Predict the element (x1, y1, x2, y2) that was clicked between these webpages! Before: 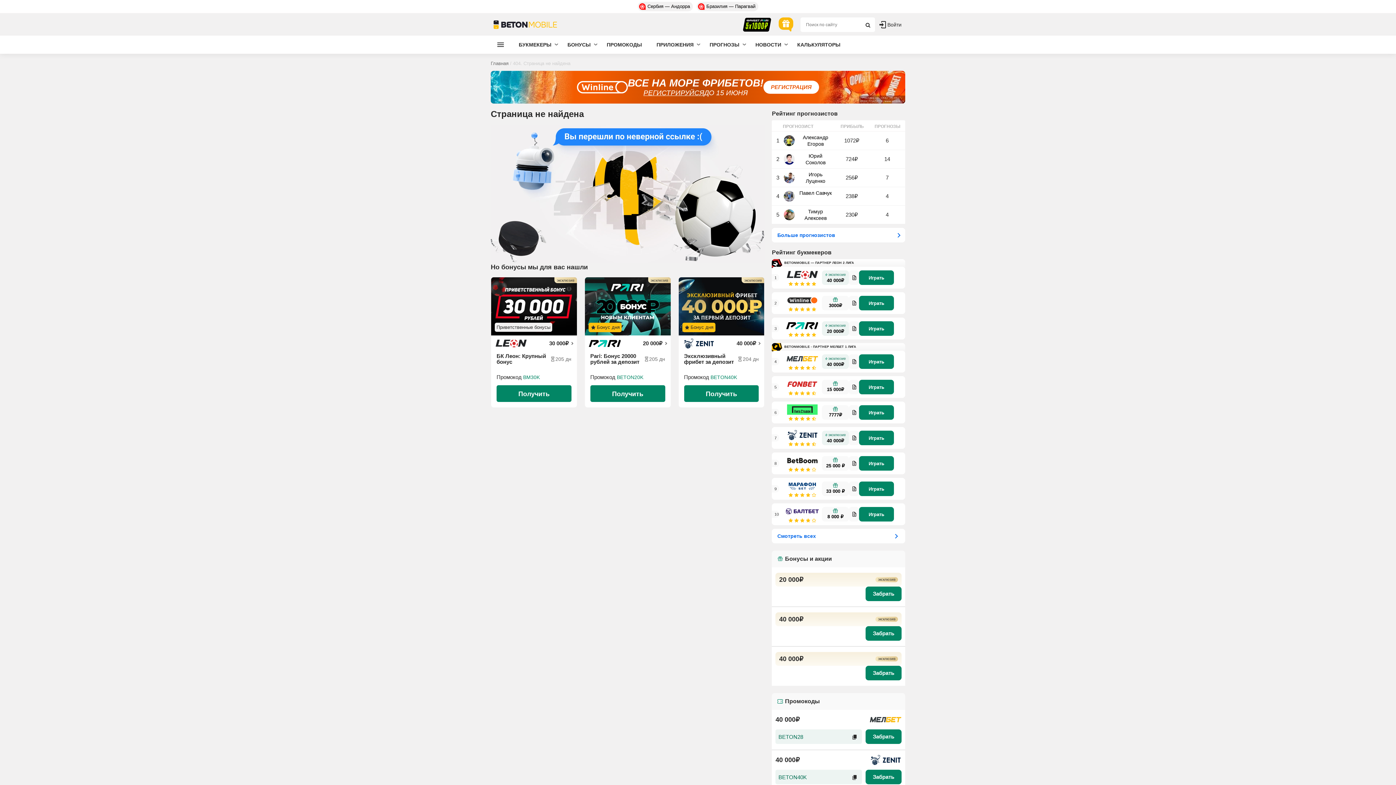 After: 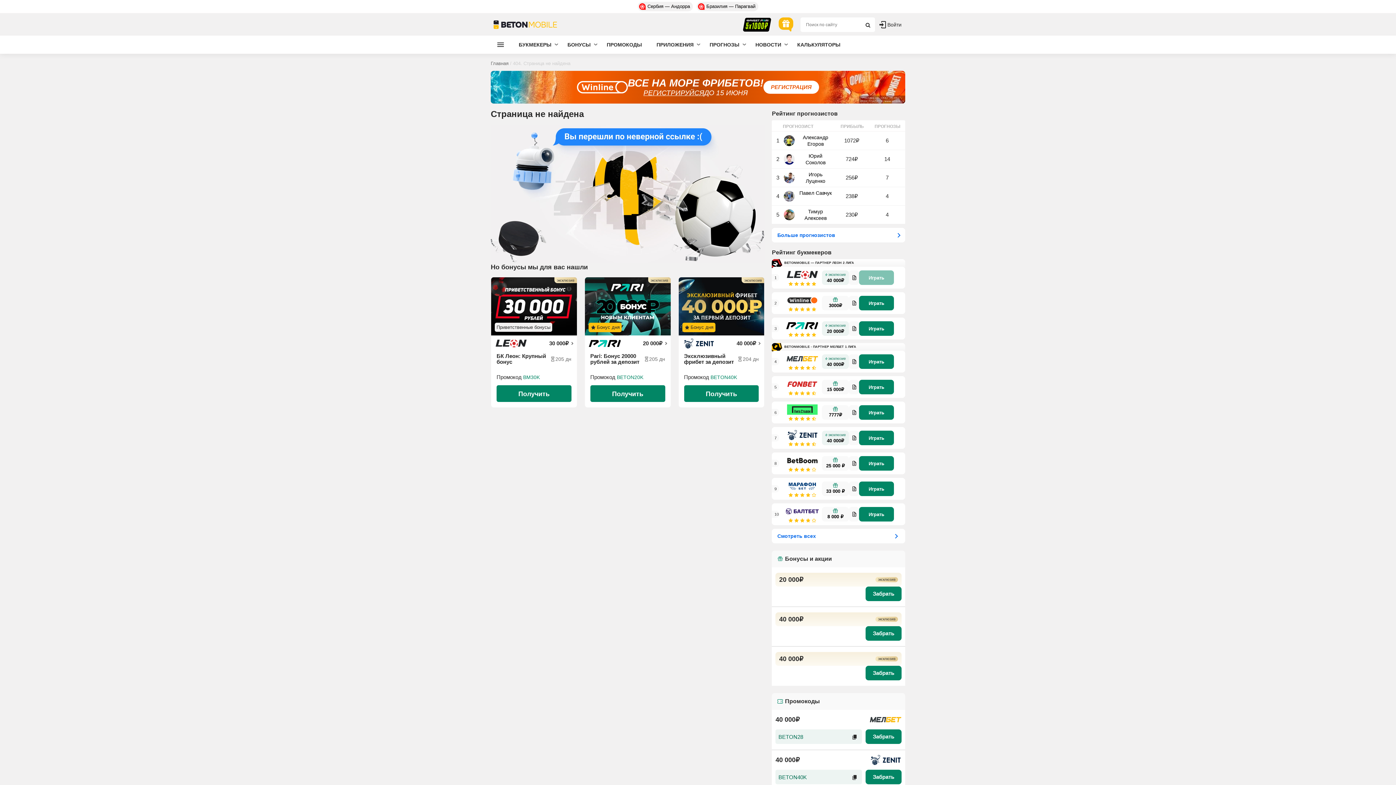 Action: label: na sait bbox: (859, 270, 894, 285)